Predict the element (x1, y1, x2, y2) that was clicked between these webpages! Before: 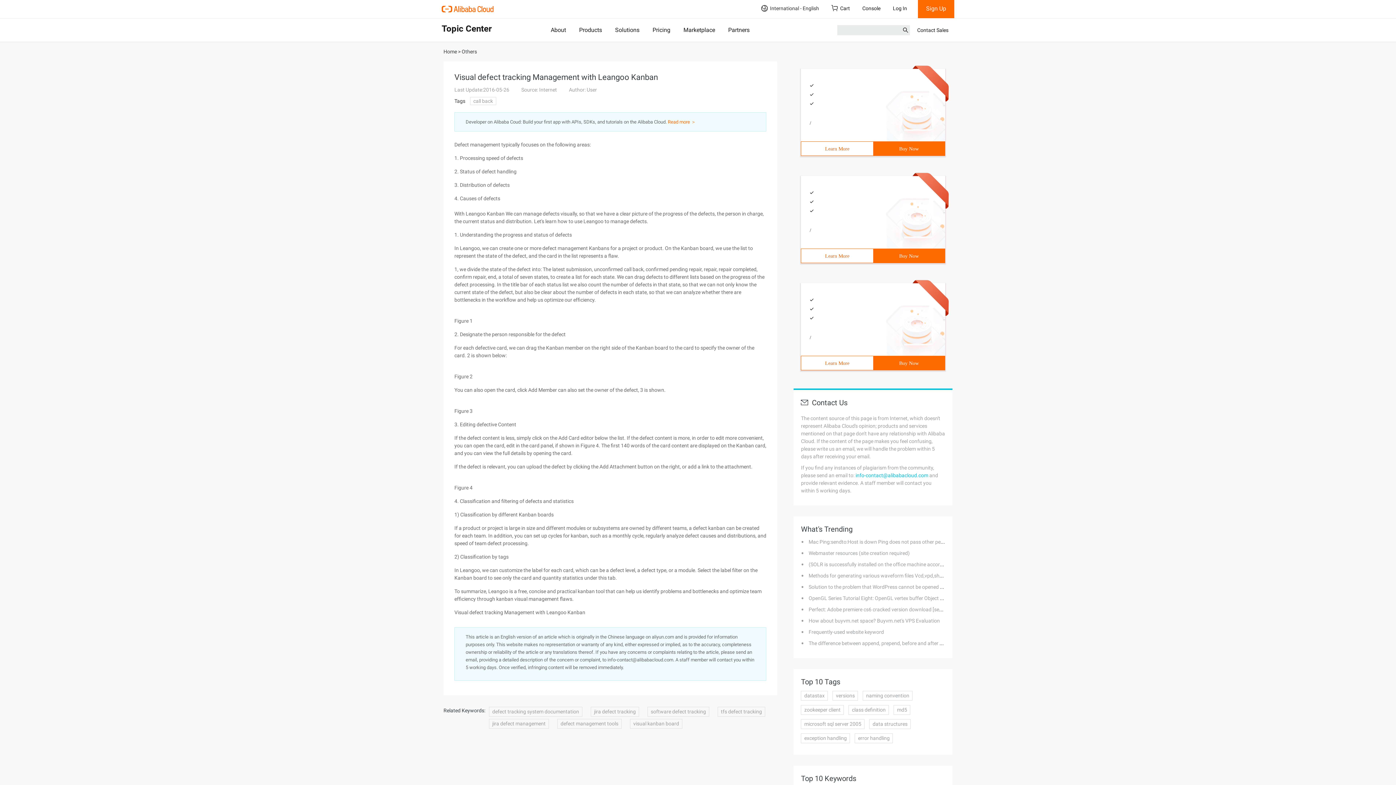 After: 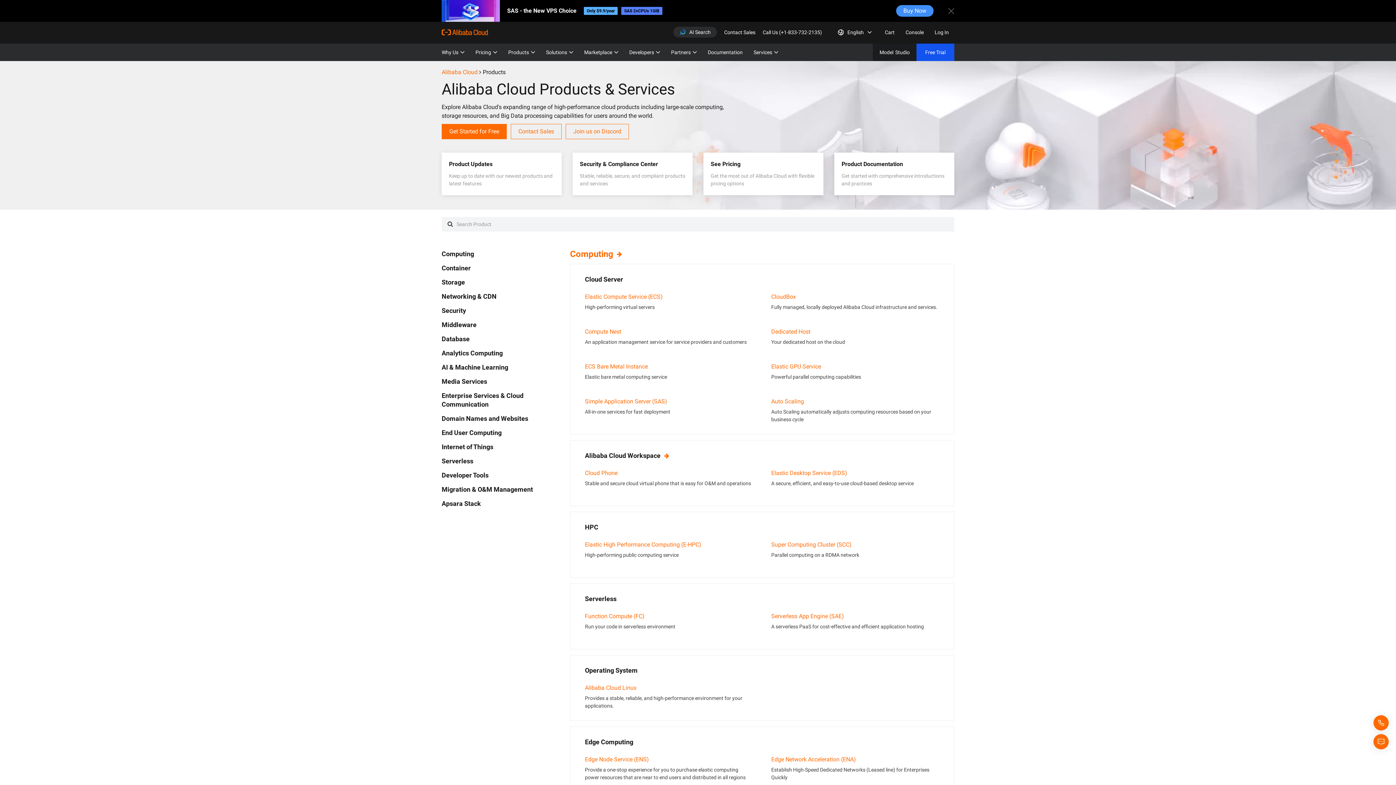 Action: label: Products bbox: (579, 26, 602, 33)